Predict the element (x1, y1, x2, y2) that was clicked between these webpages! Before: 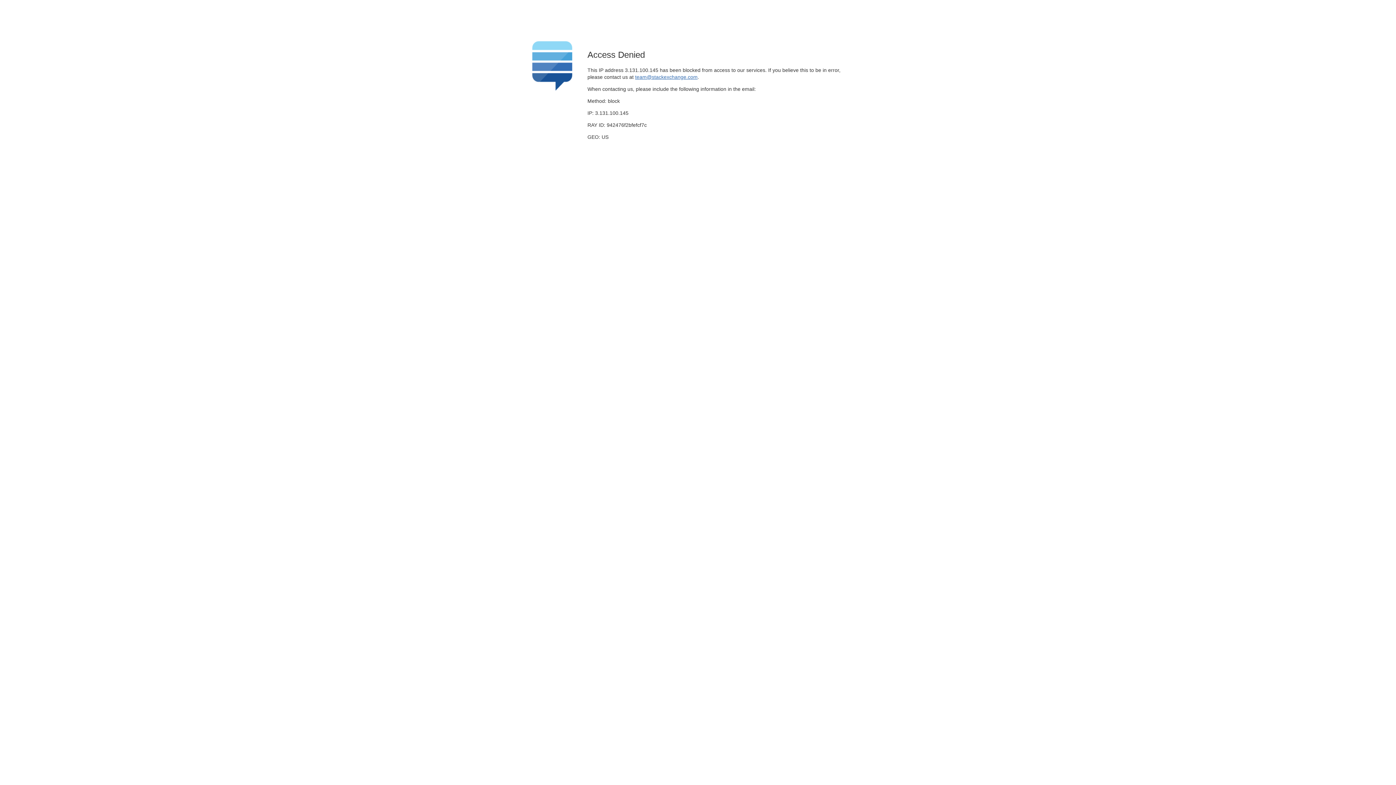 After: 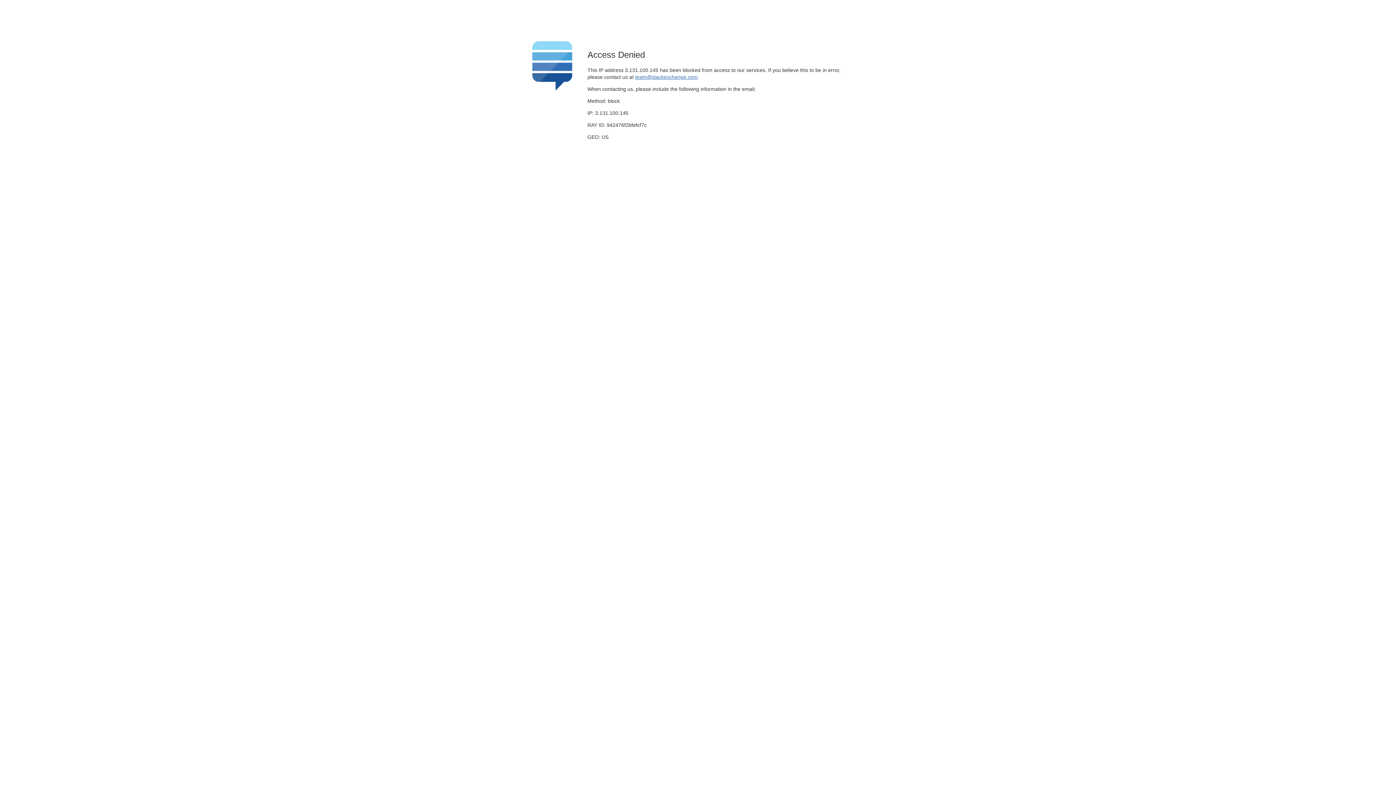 Action: bbox: (635, 74, 697, 79) label: team@stackexchange.com